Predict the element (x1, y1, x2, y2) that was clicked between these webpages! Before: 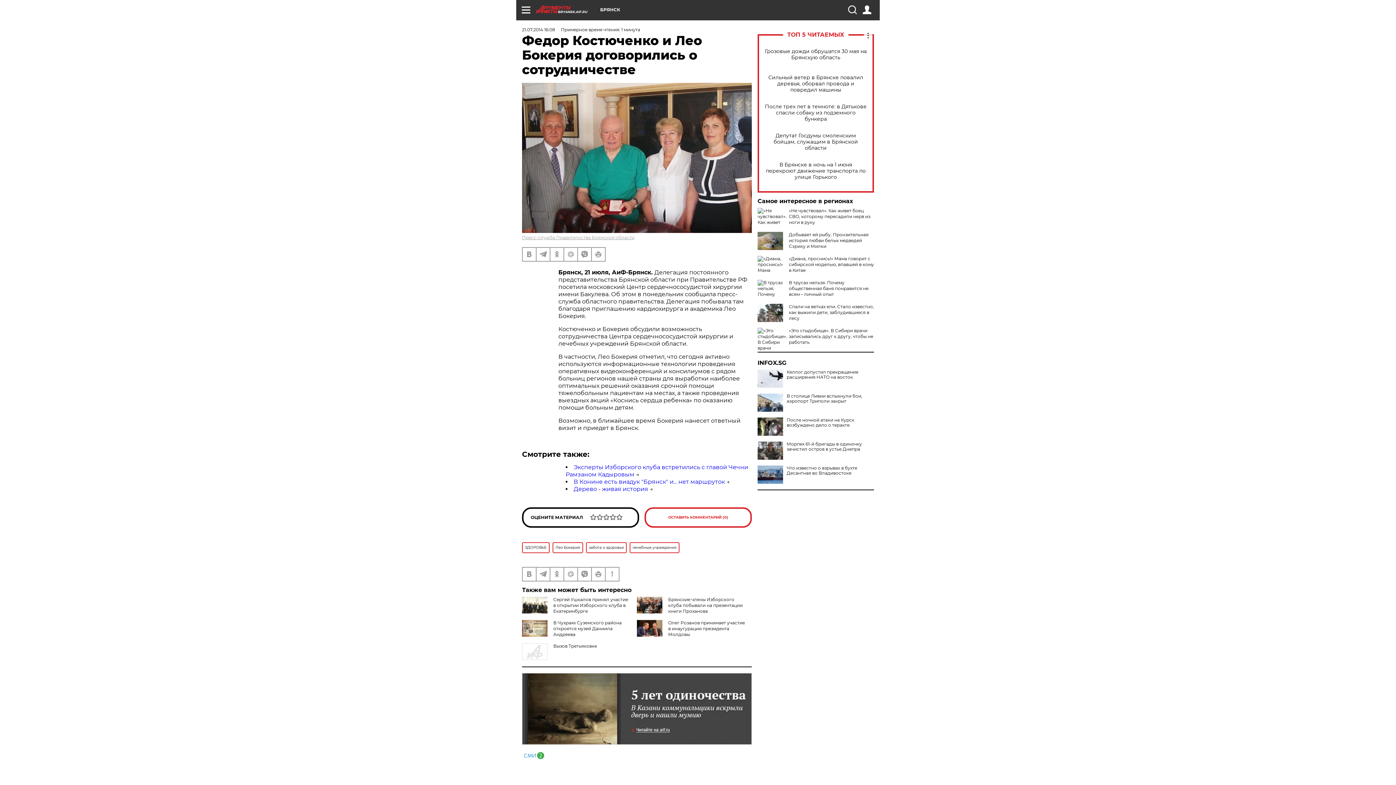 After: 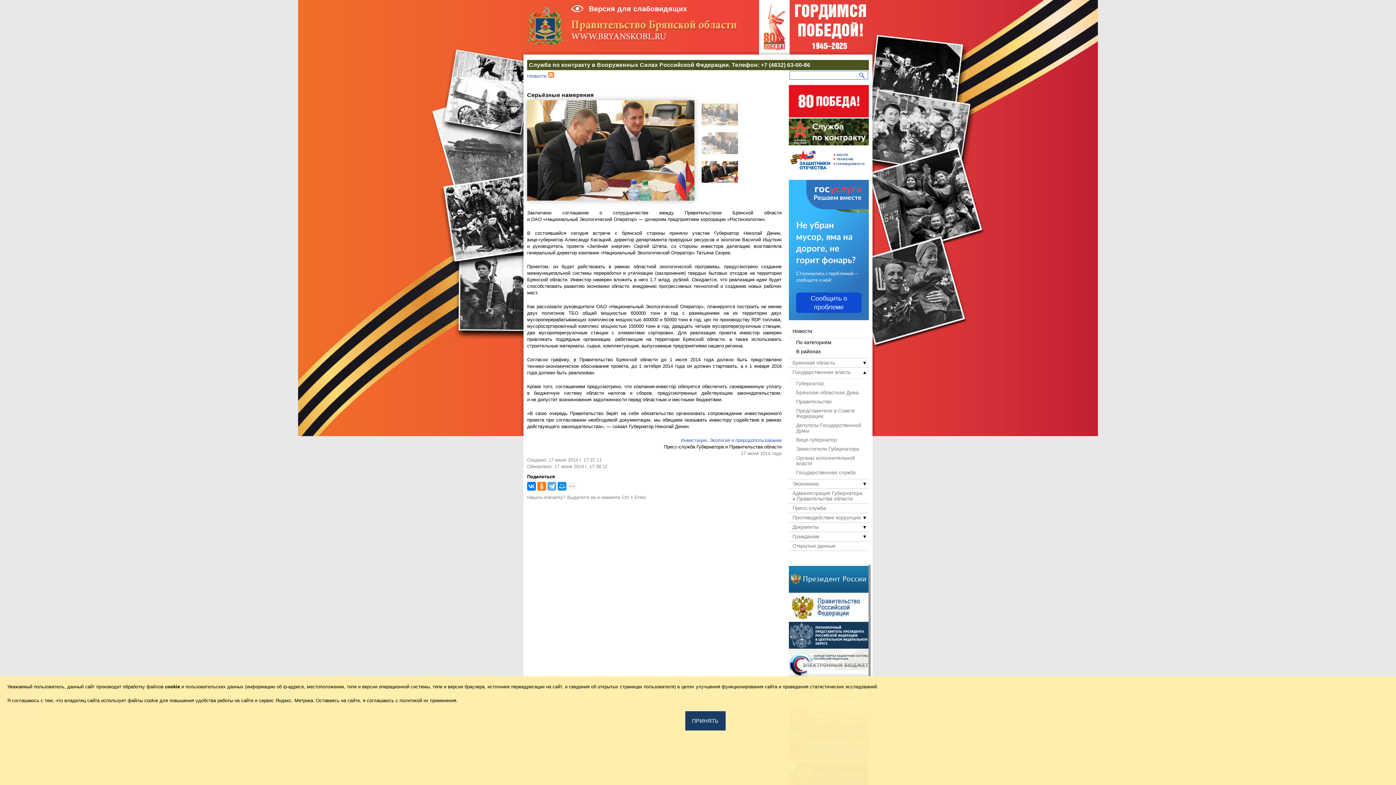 Action: bbox: (522, 234, 634, 240) label: Пресс-служба Правительства Брянской области